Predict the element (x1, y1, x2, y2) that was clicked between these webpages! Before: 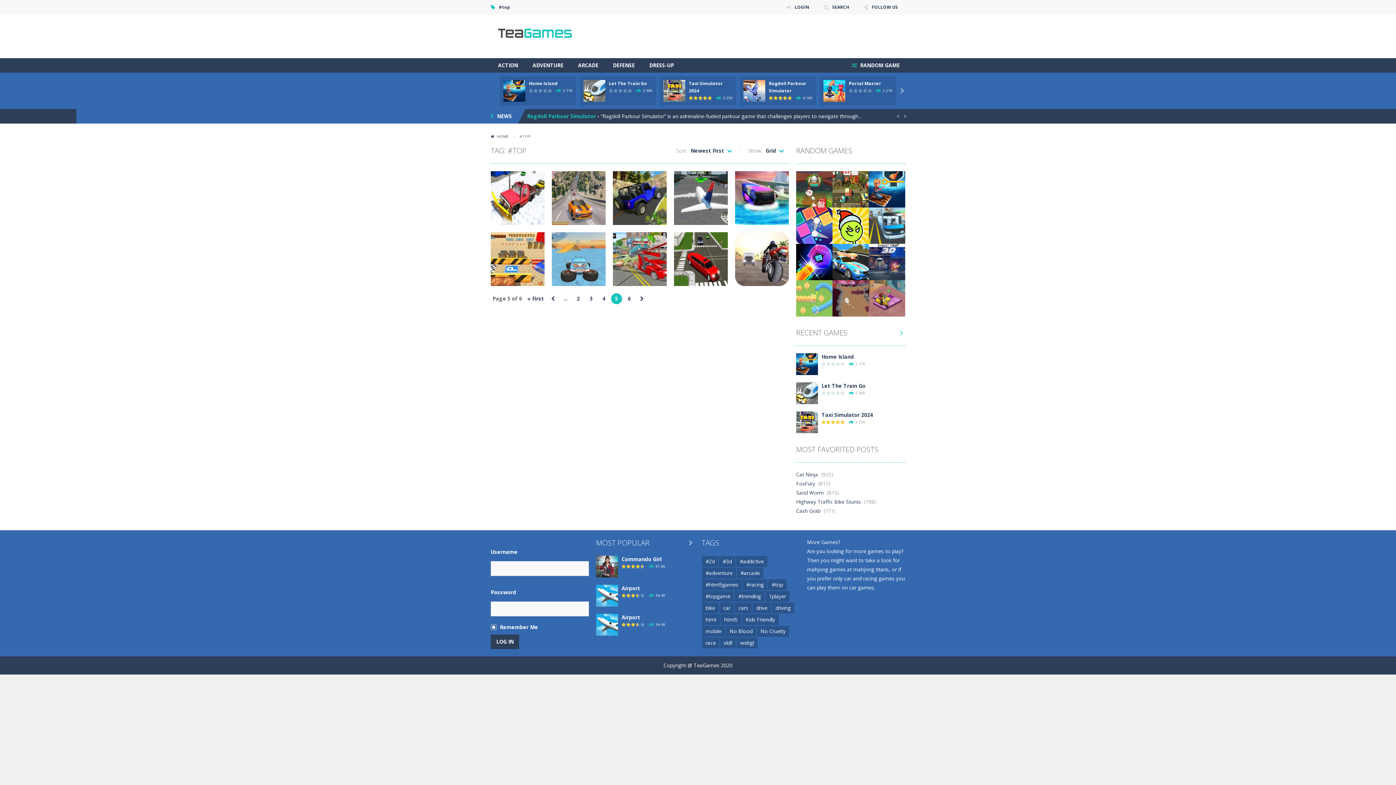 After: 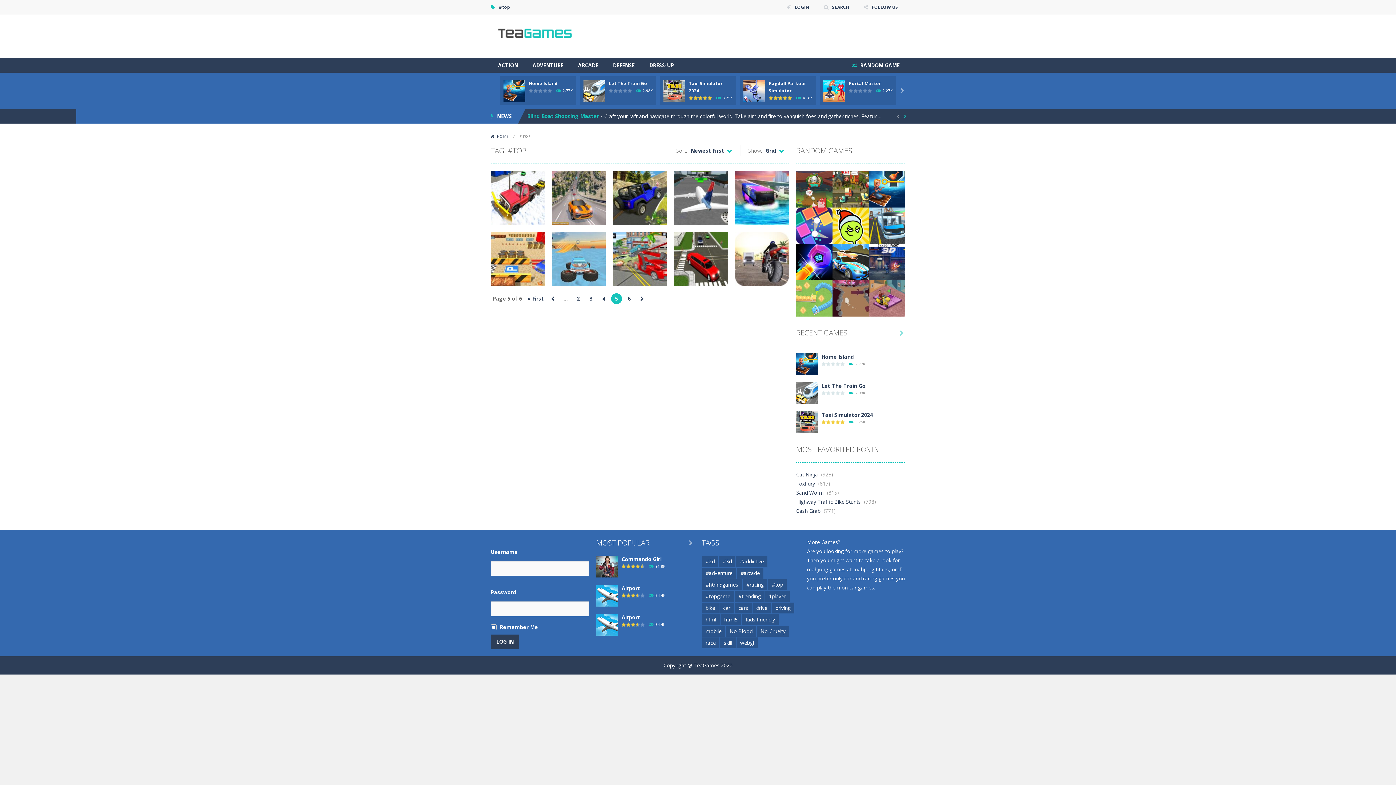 Action: bbox: (901, 112, 909, 120) label: 